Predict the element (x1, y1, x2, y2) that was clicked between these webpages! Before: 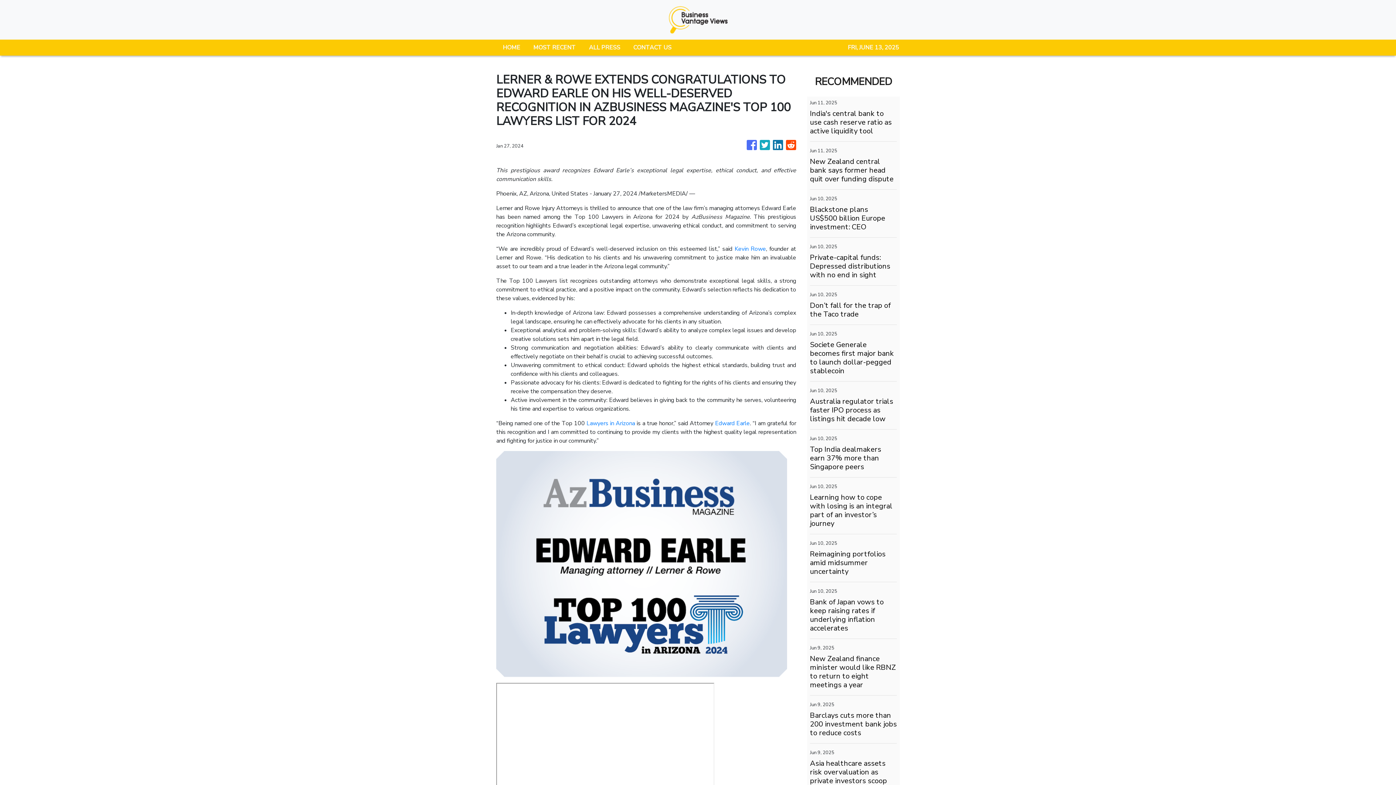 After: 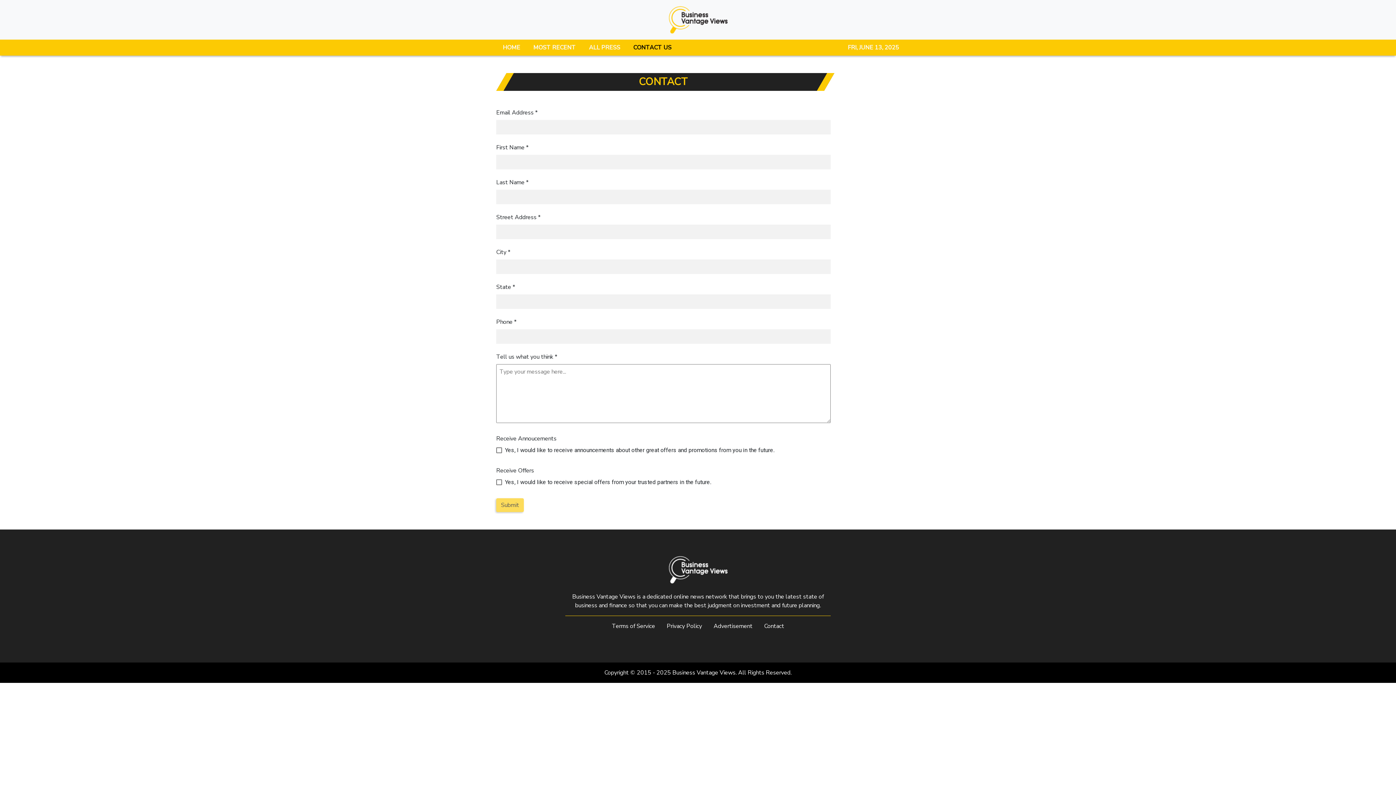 Action: label: CONTACT US bbox: (626, 39, 678, 55)